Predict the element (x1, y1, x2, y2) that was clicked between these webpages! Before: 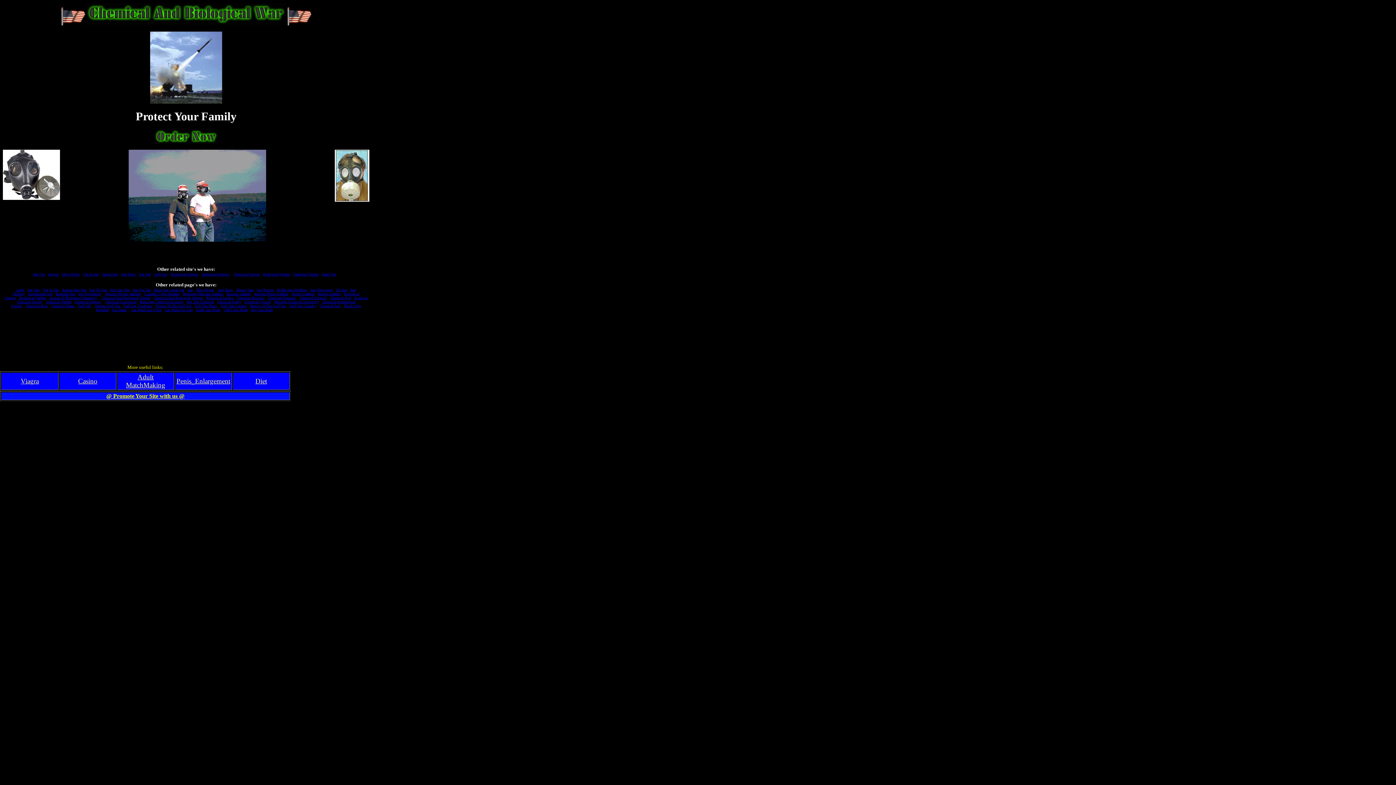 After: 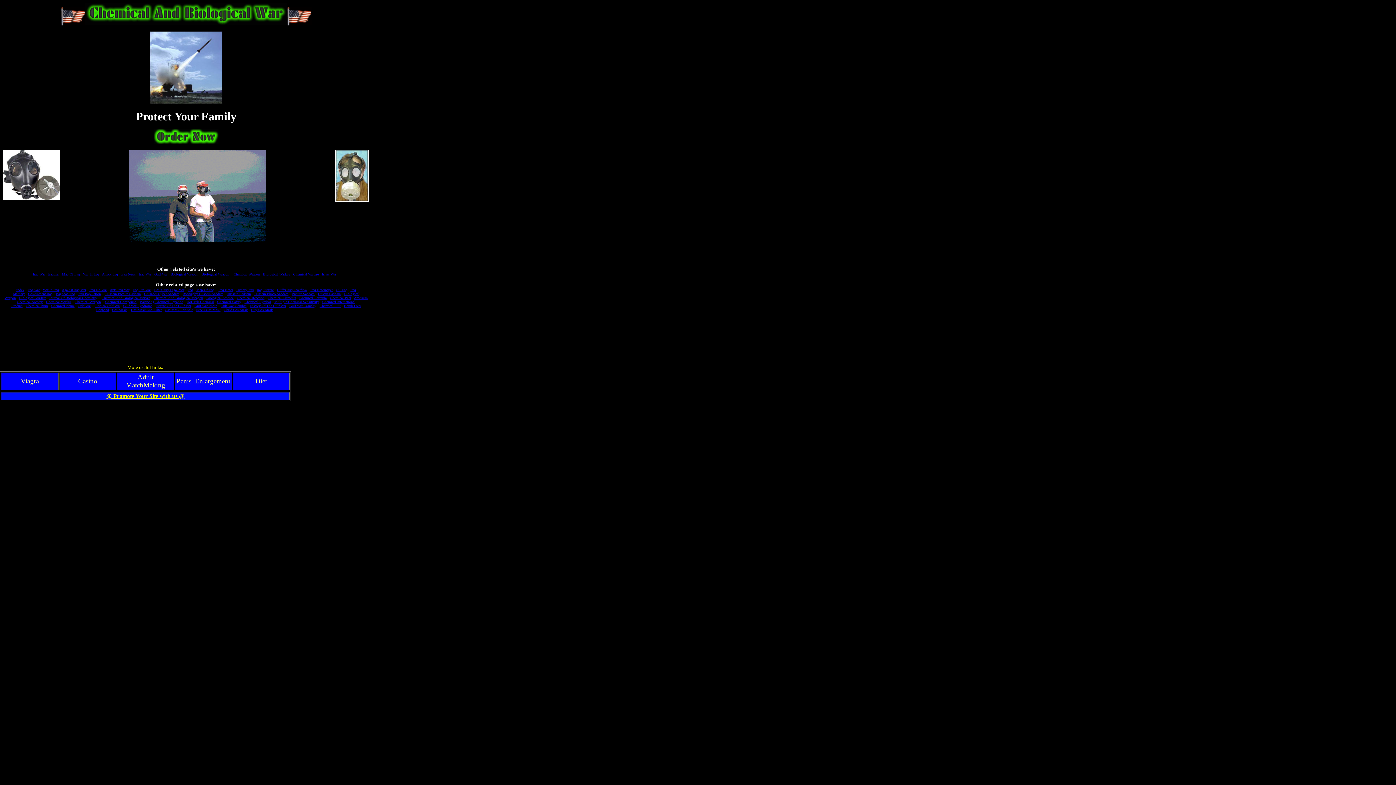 Action: bbox: (61, 288, 86, 292) label: Against Iraq War